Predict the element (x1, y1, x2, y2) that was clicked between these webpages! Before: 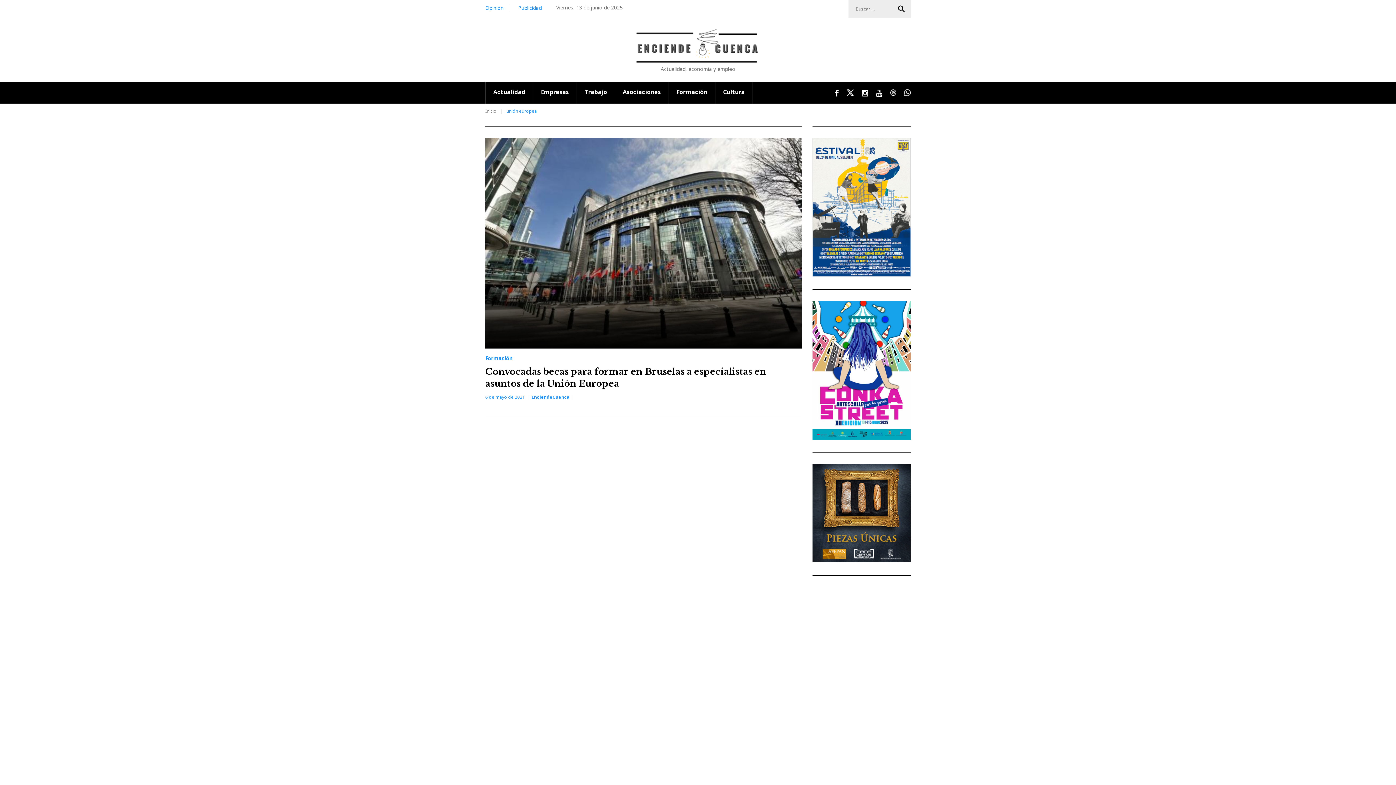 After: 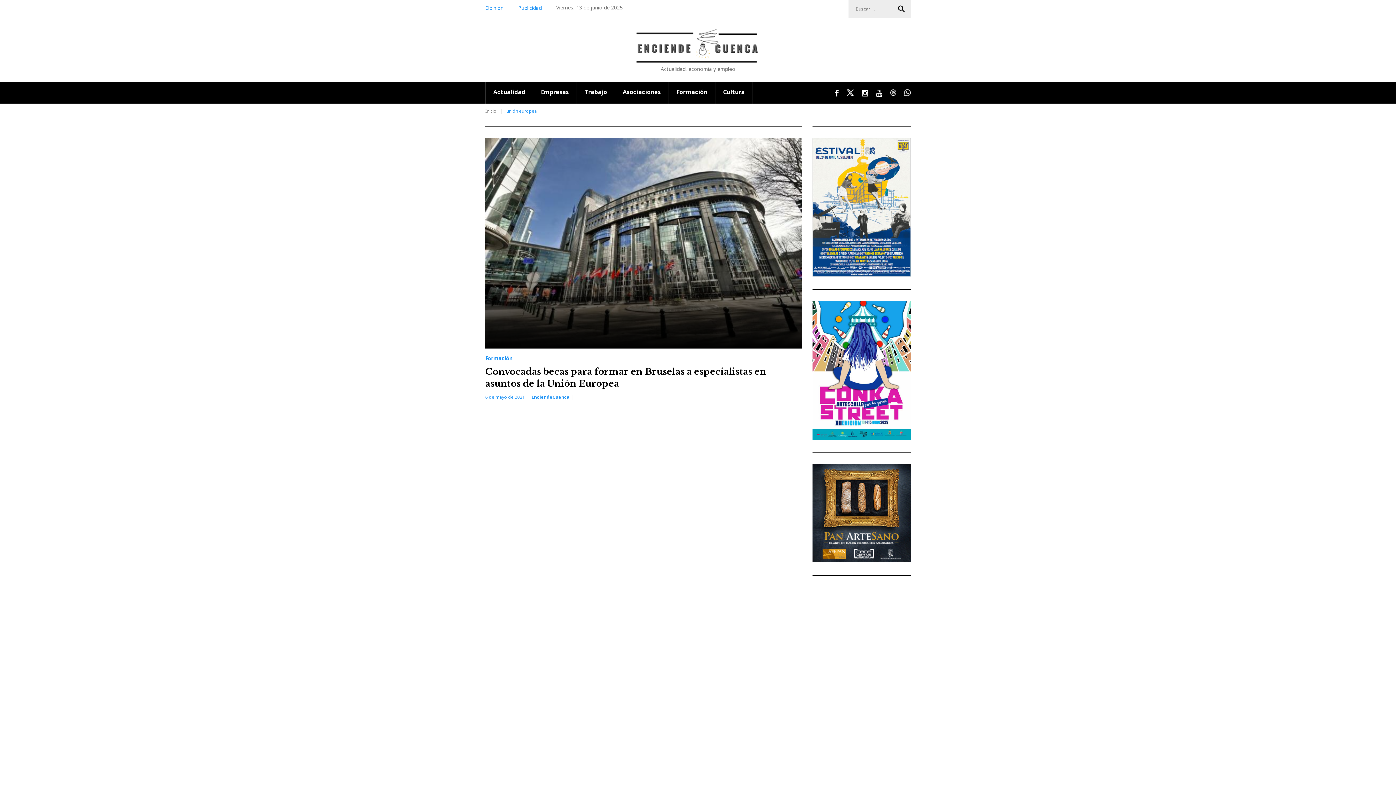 Action: bbox: (812, 434, 910, 441)